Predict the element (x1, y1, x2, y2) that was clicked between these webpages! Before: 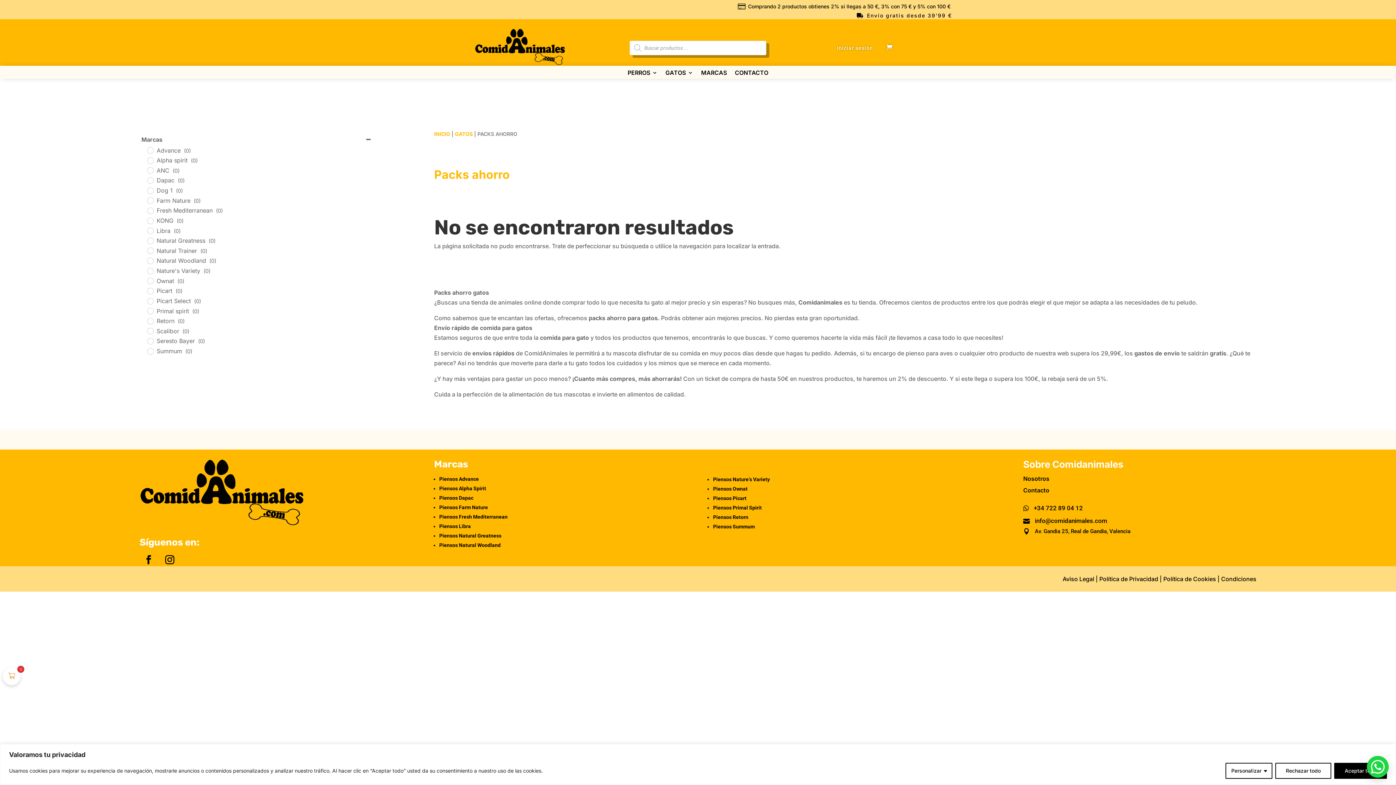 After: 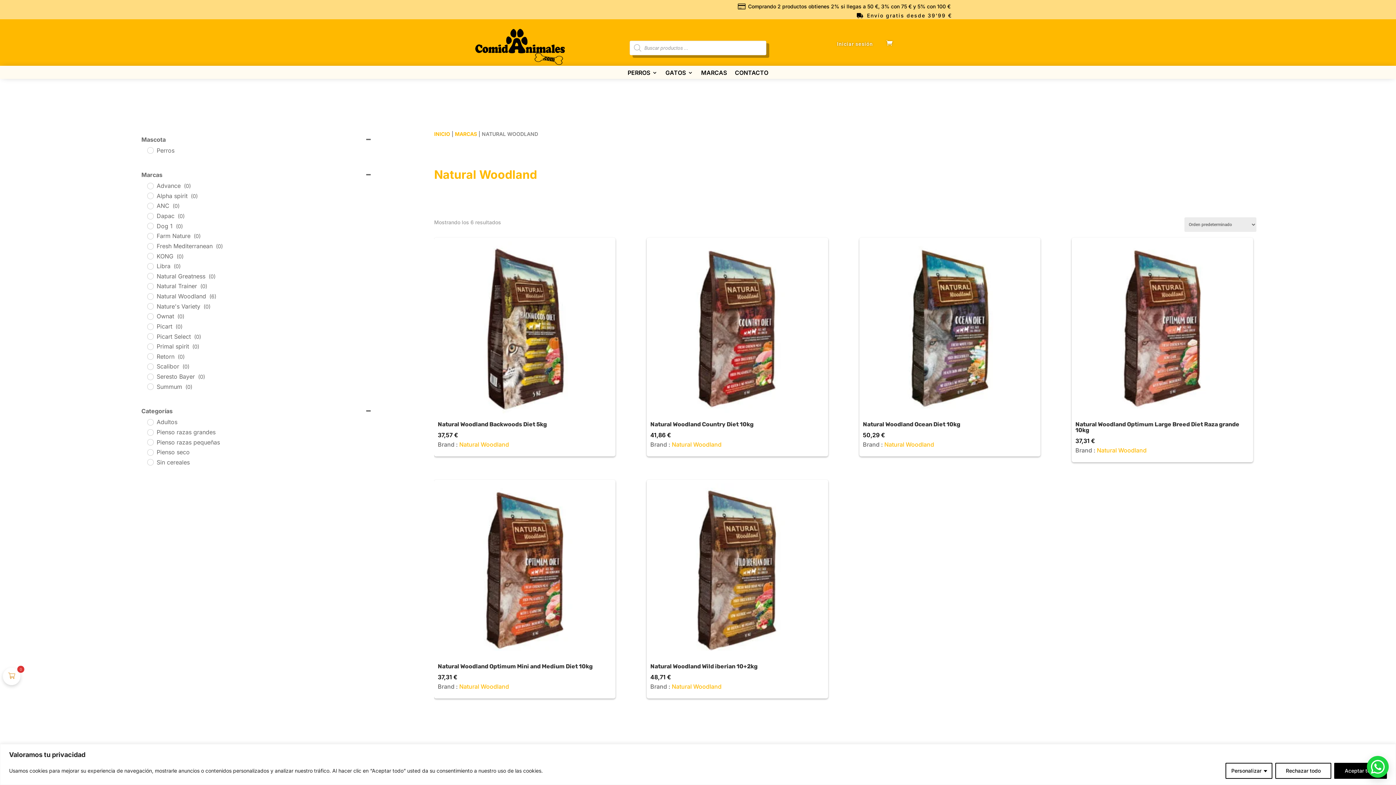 Action: label: Piensos Natural Woodland bbox: (439, 542, 500, 548)